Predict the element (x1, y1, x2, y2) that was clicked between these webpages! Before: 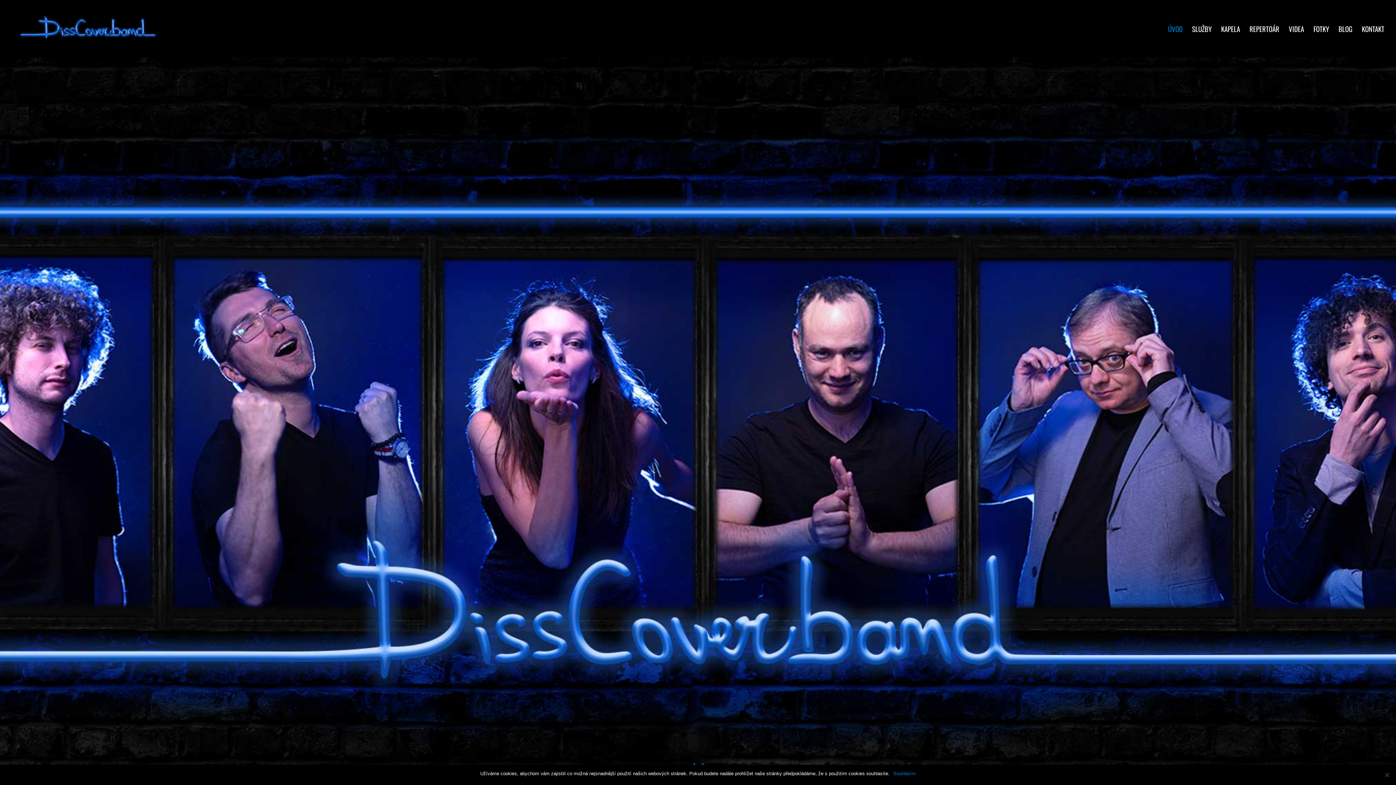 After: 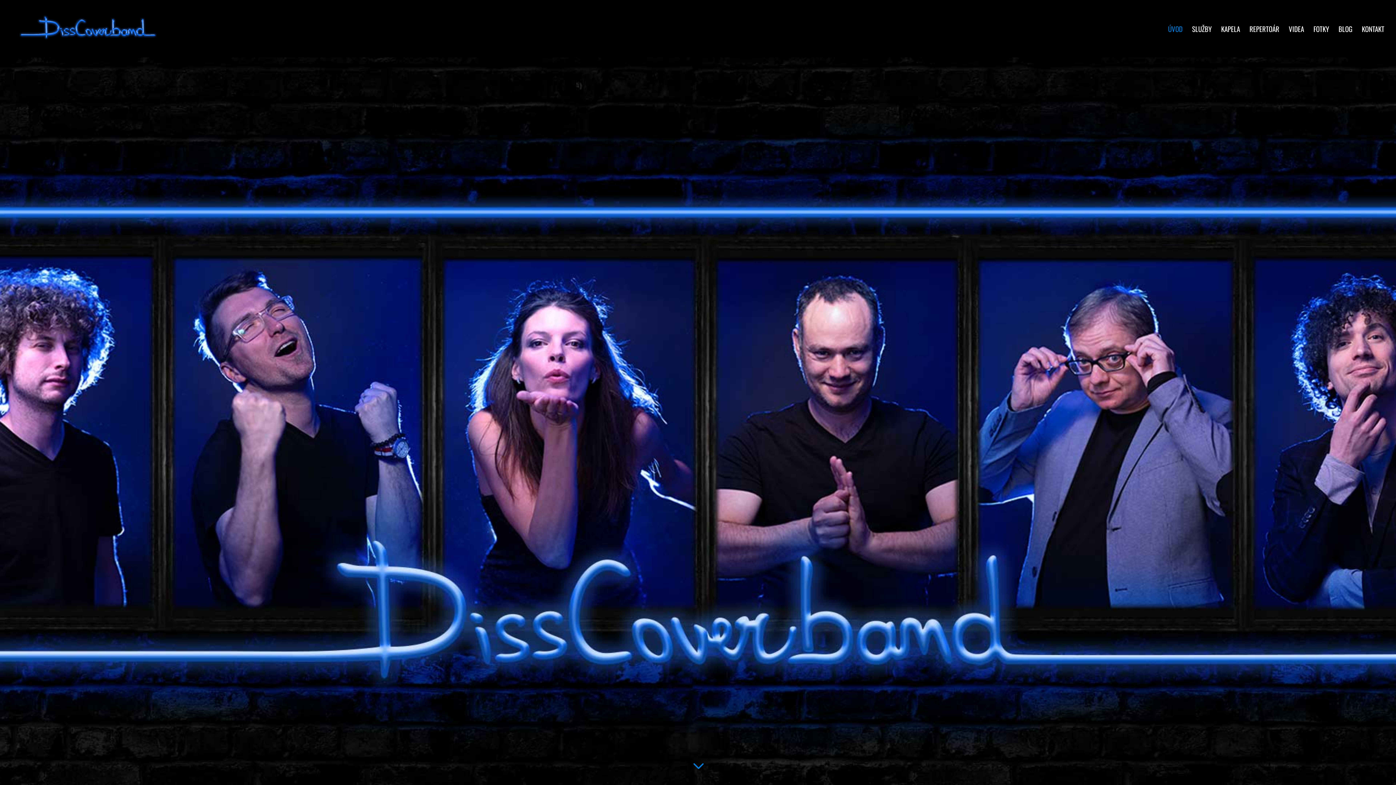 Action: bbox: (893, 770, 916, 777) label: Souhlasím